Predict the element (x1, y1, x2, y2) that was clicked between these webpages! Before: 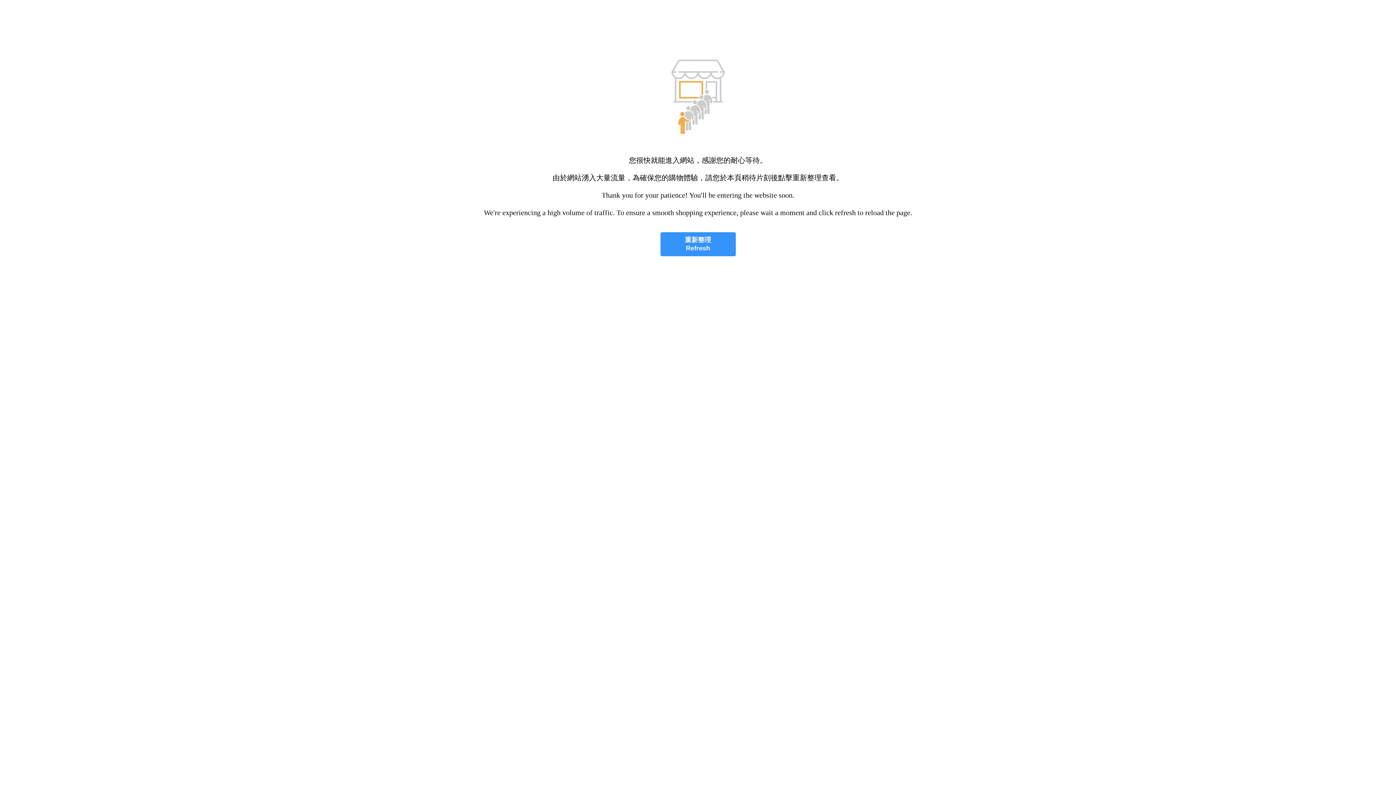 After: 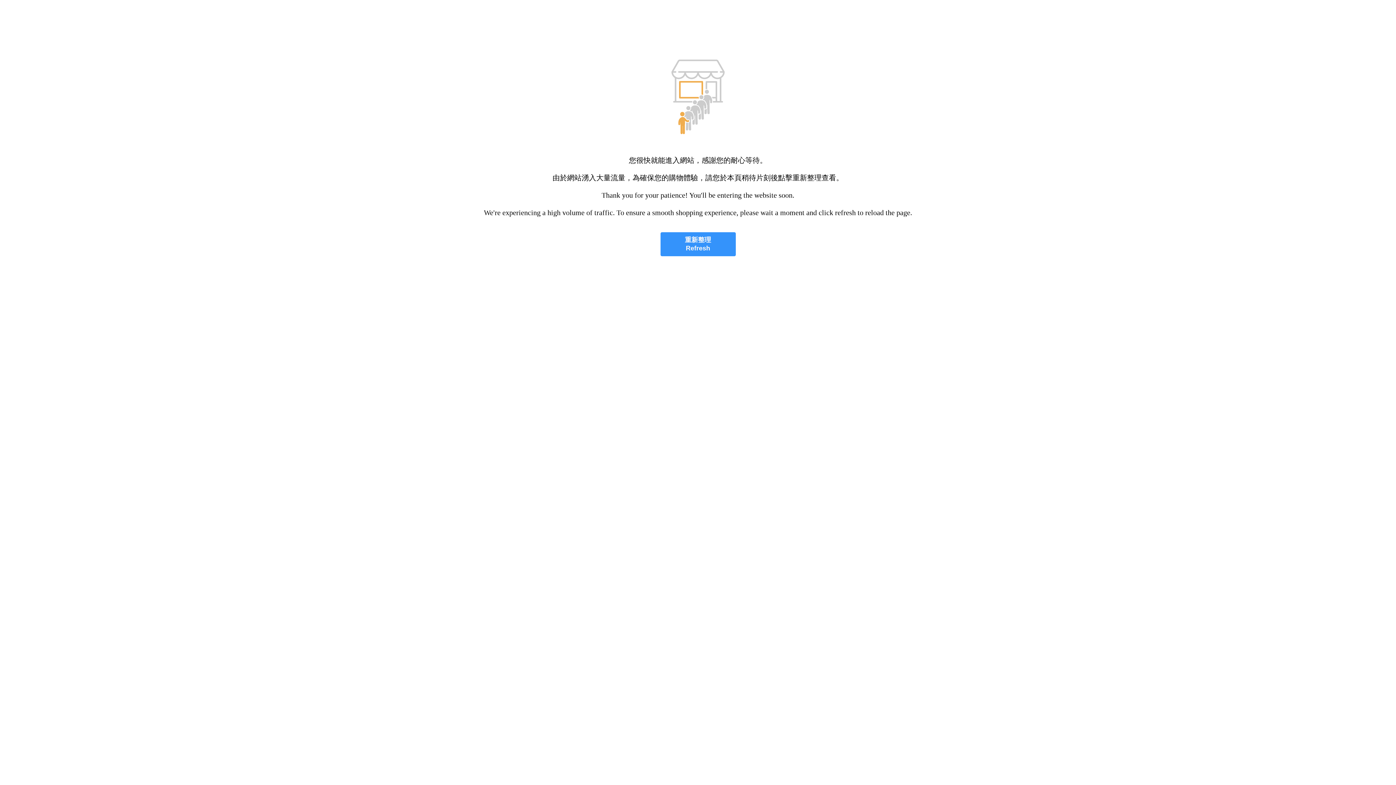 Action: bbox: (660, 232, 735, 256) label: 重新整理
Refresh